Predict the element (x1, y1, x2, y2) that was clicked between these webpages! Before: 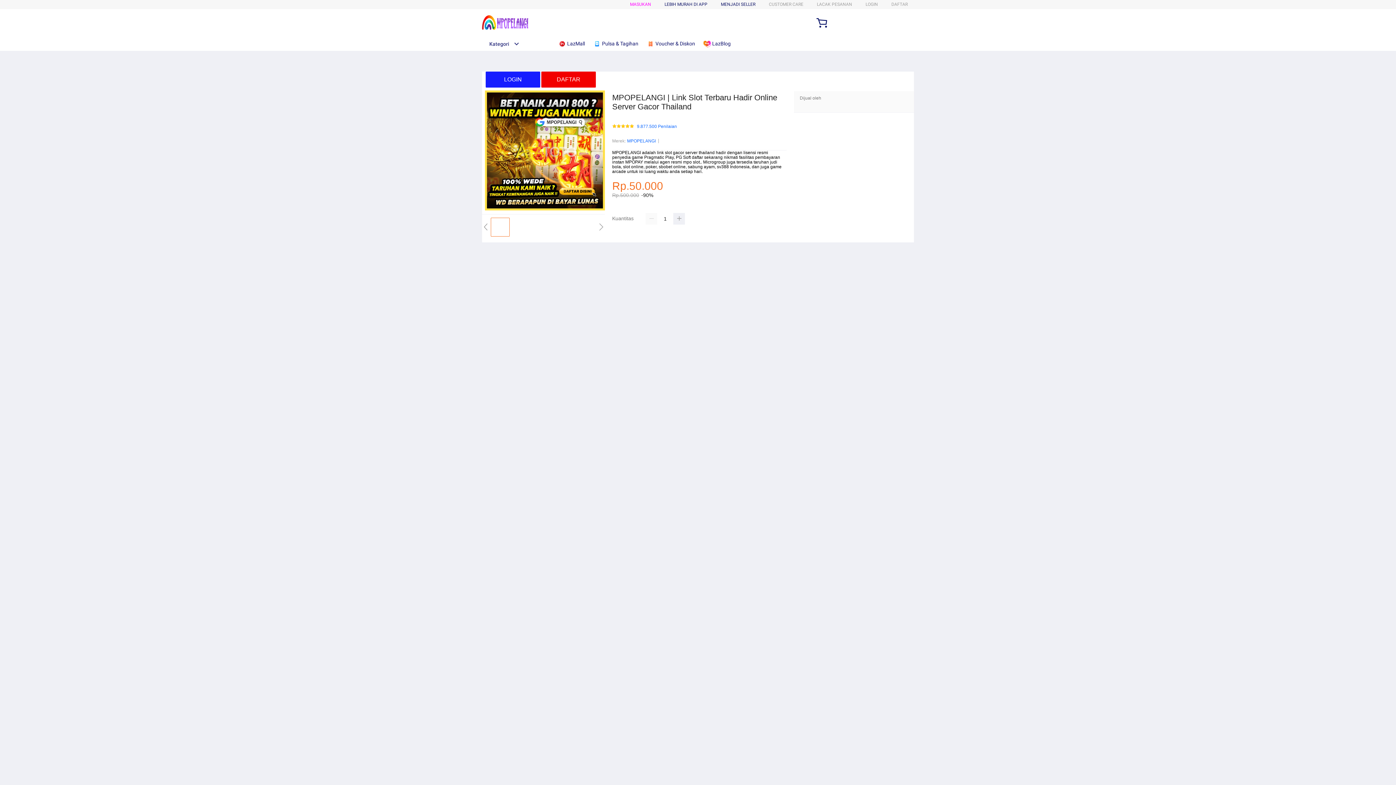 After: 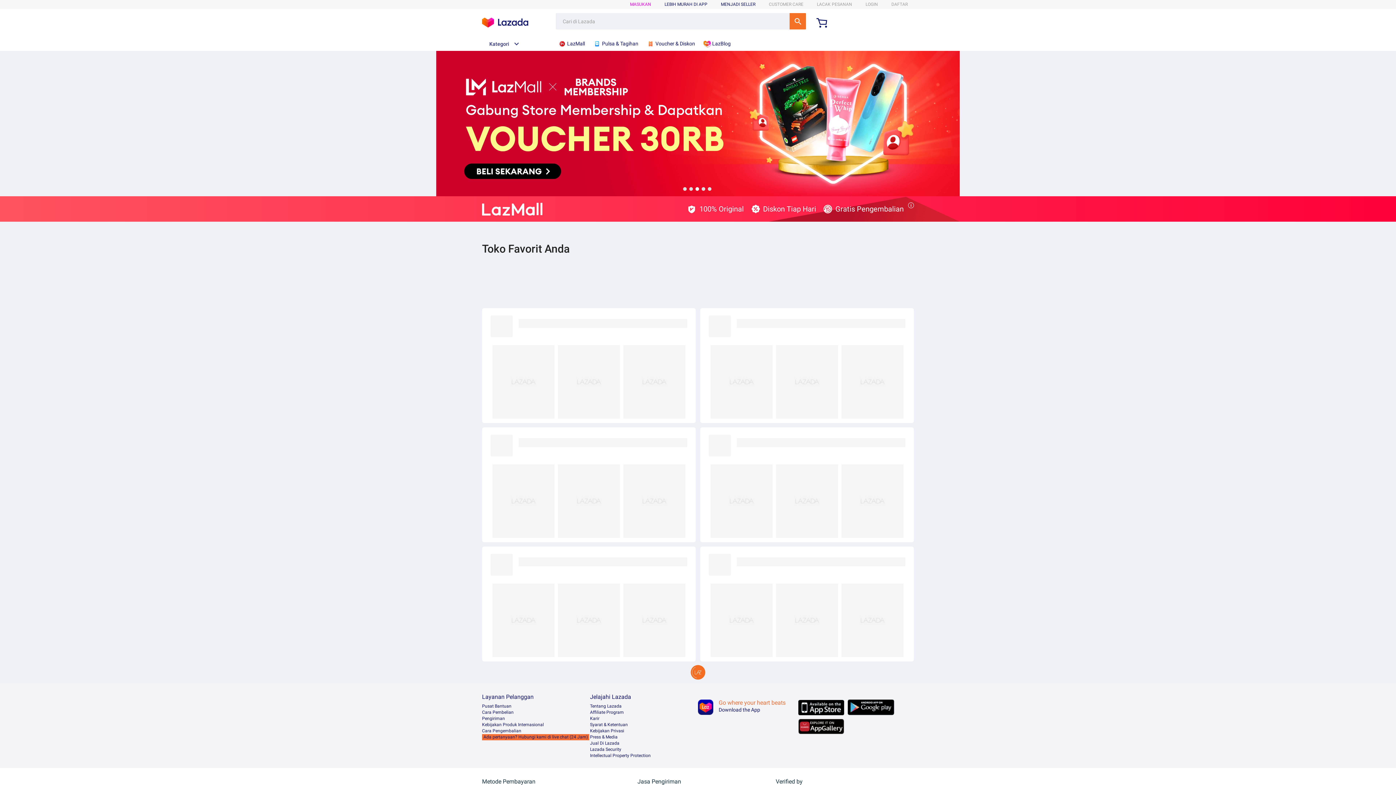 Action: bbox: (558, 36, 588, 50) label:  LazMall